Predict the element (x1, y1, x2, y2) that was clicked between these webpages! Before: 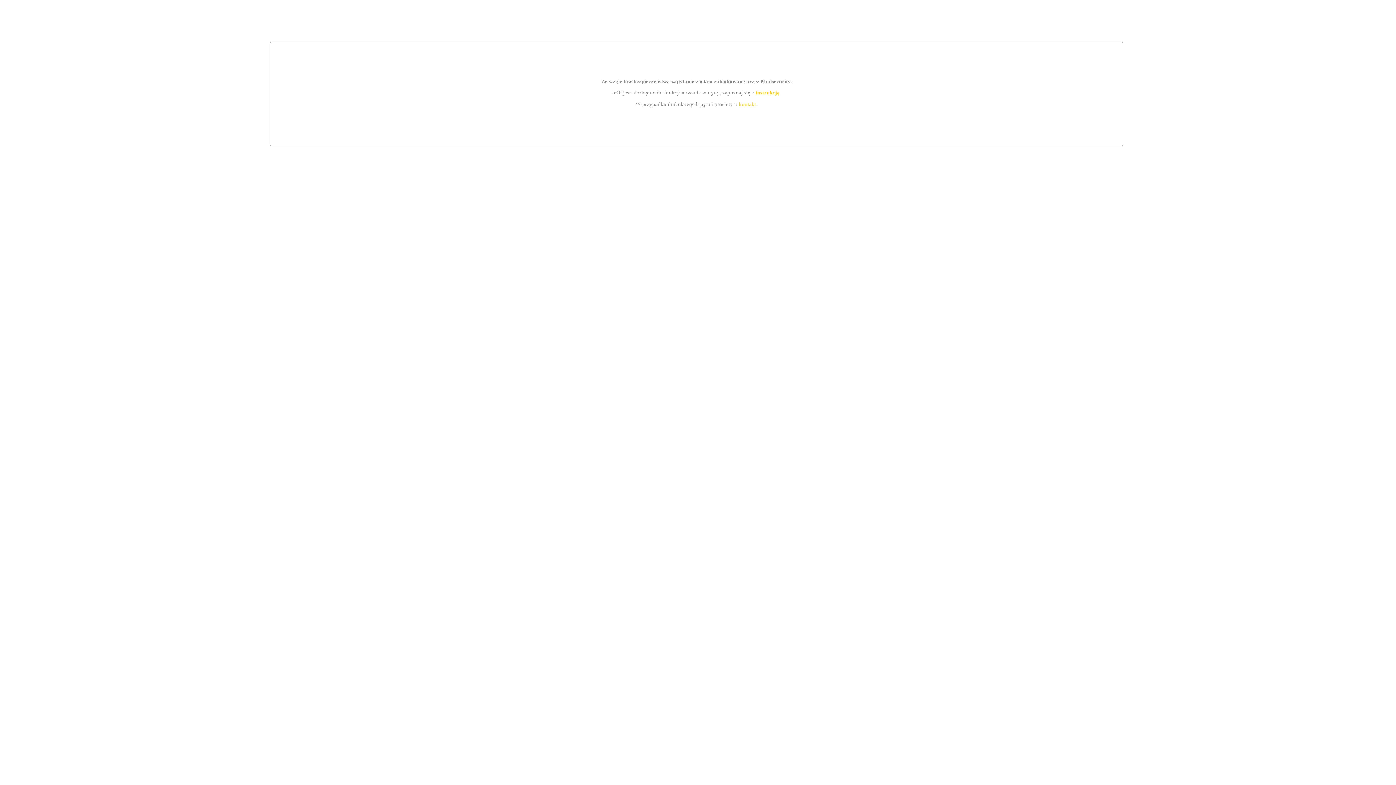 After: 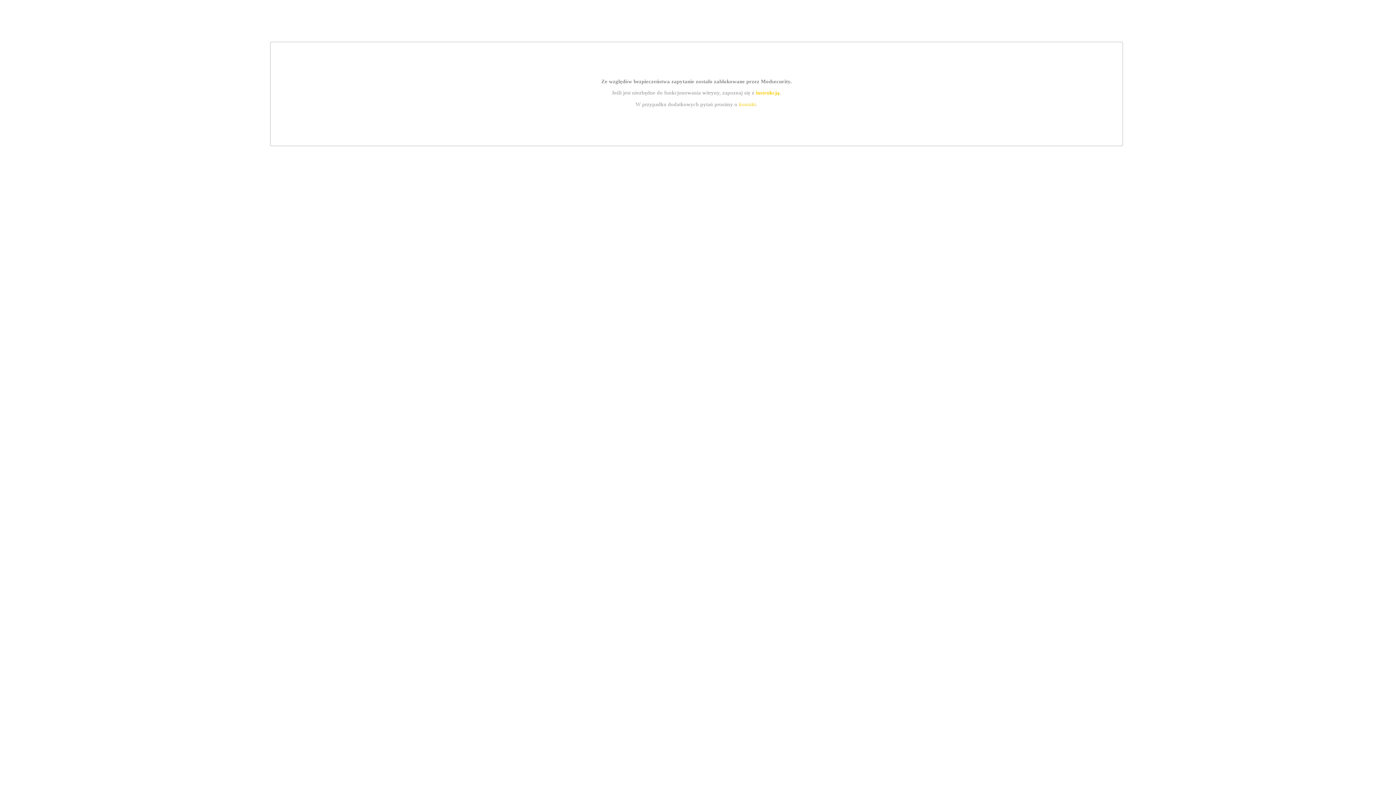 Action: bbox: (739, 101, 756, 107) label: kontakt